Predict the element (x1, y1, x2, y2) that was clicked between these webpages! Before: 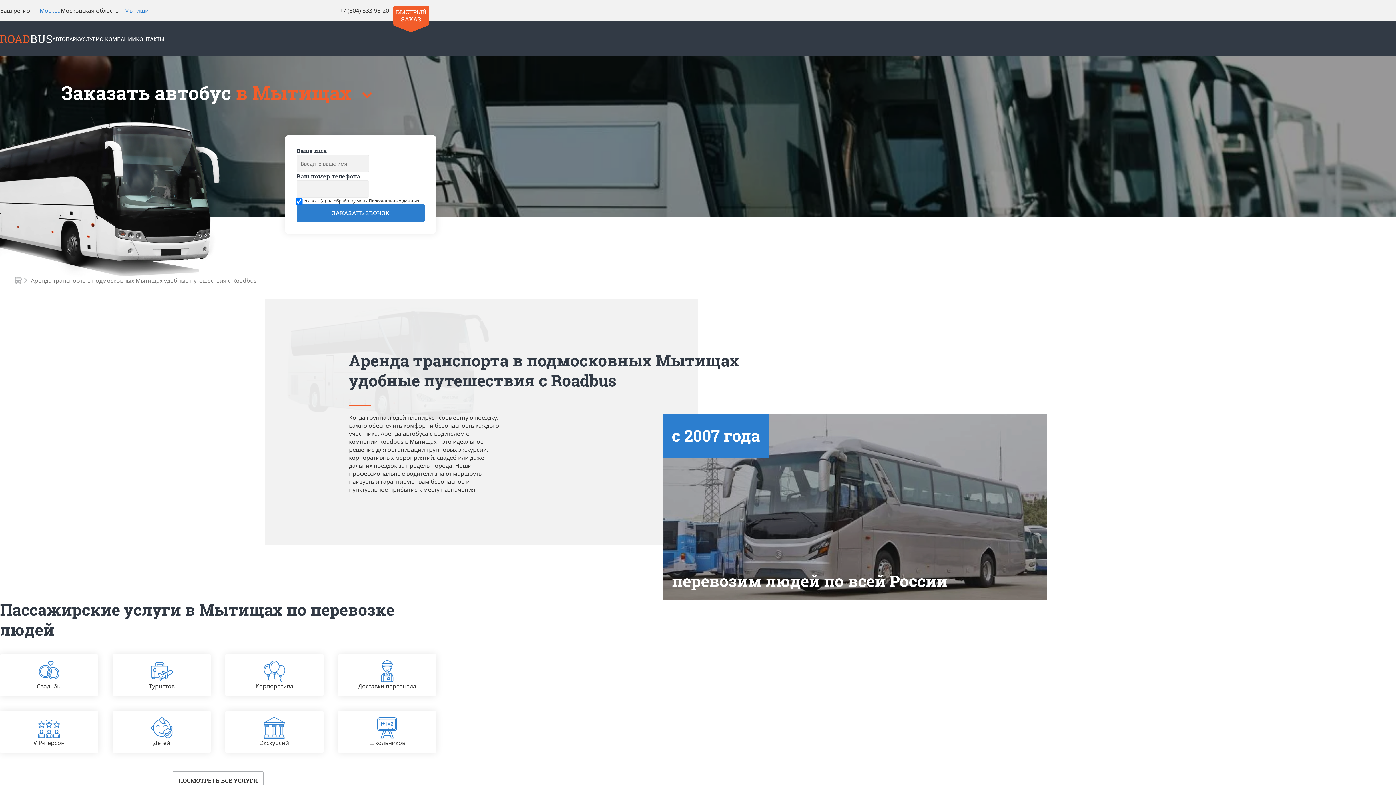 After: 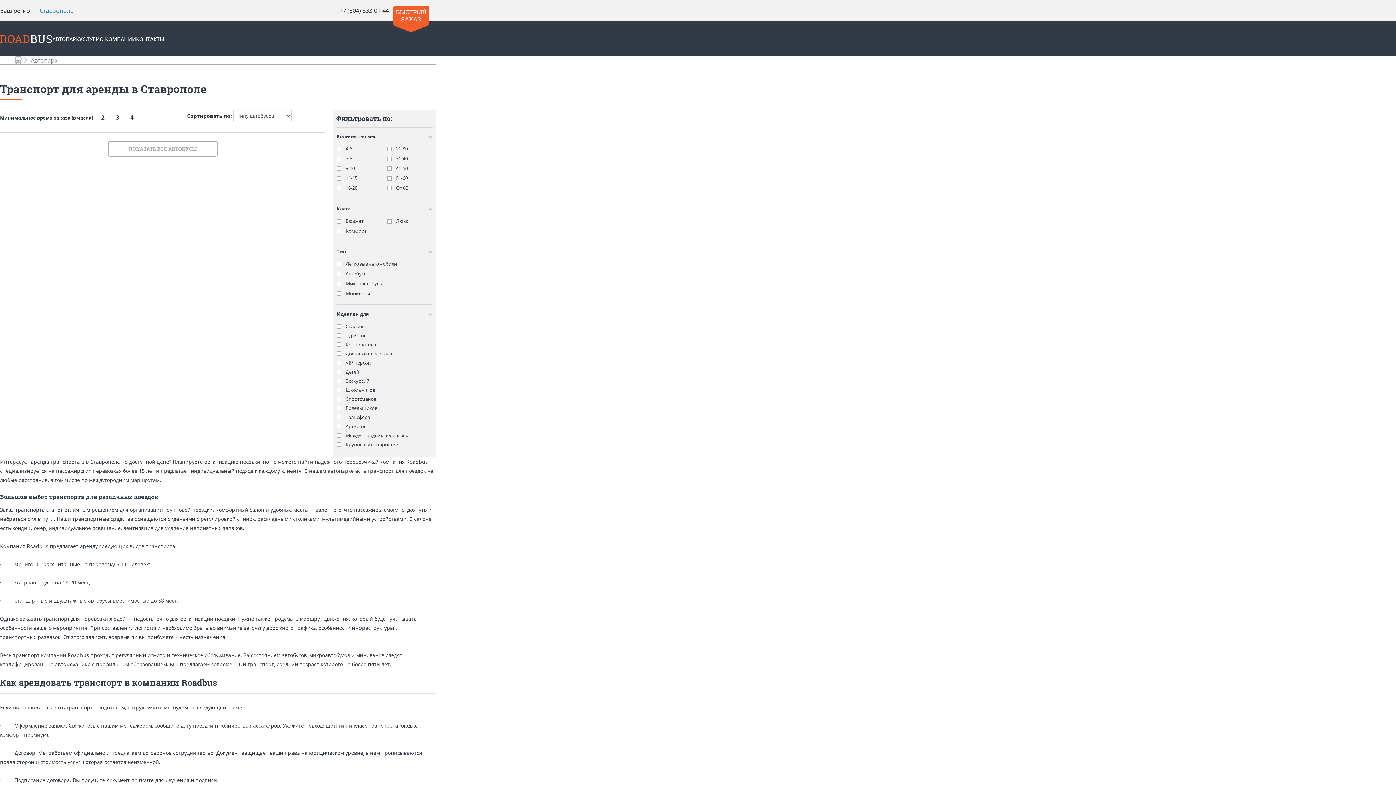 Action: bbox: (52, 35, 79, 42) label: АВТОПАРК